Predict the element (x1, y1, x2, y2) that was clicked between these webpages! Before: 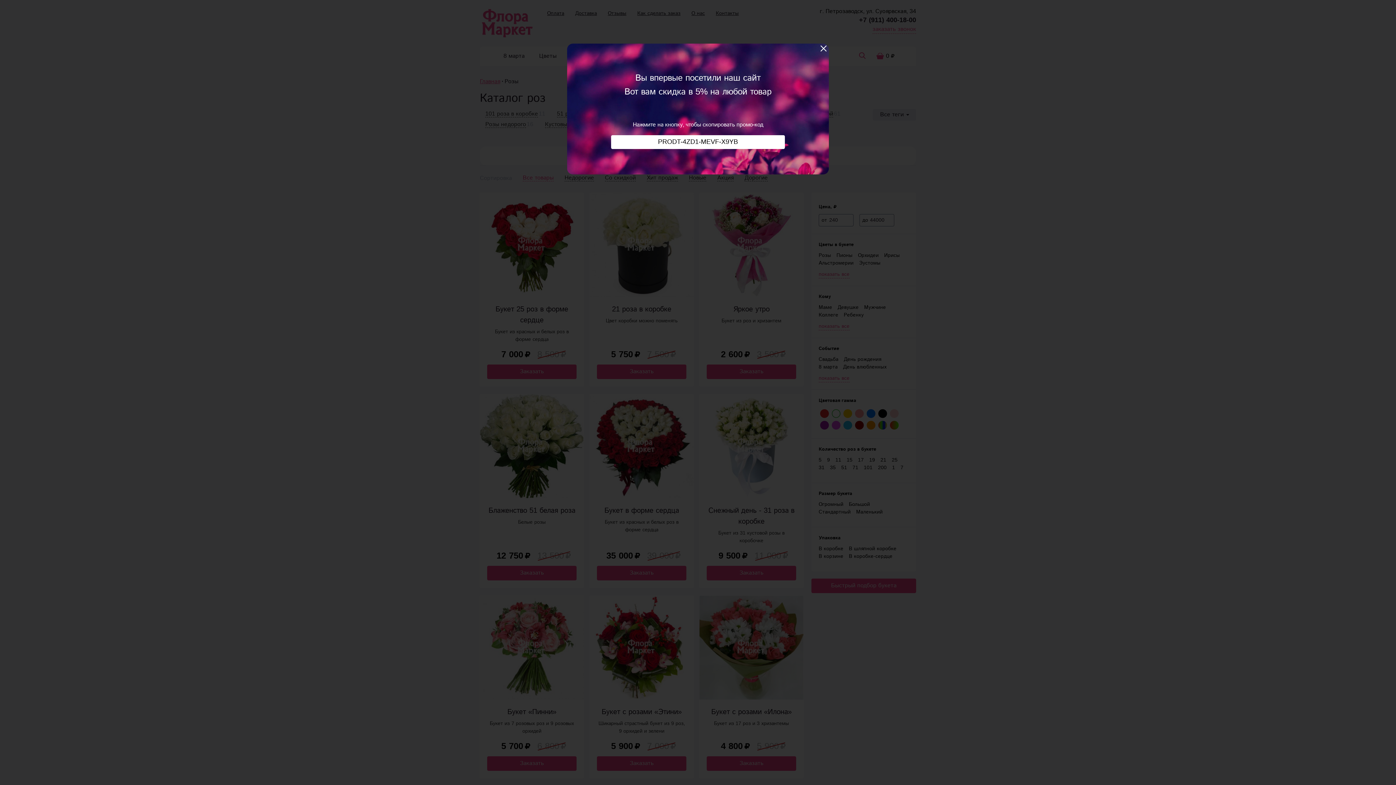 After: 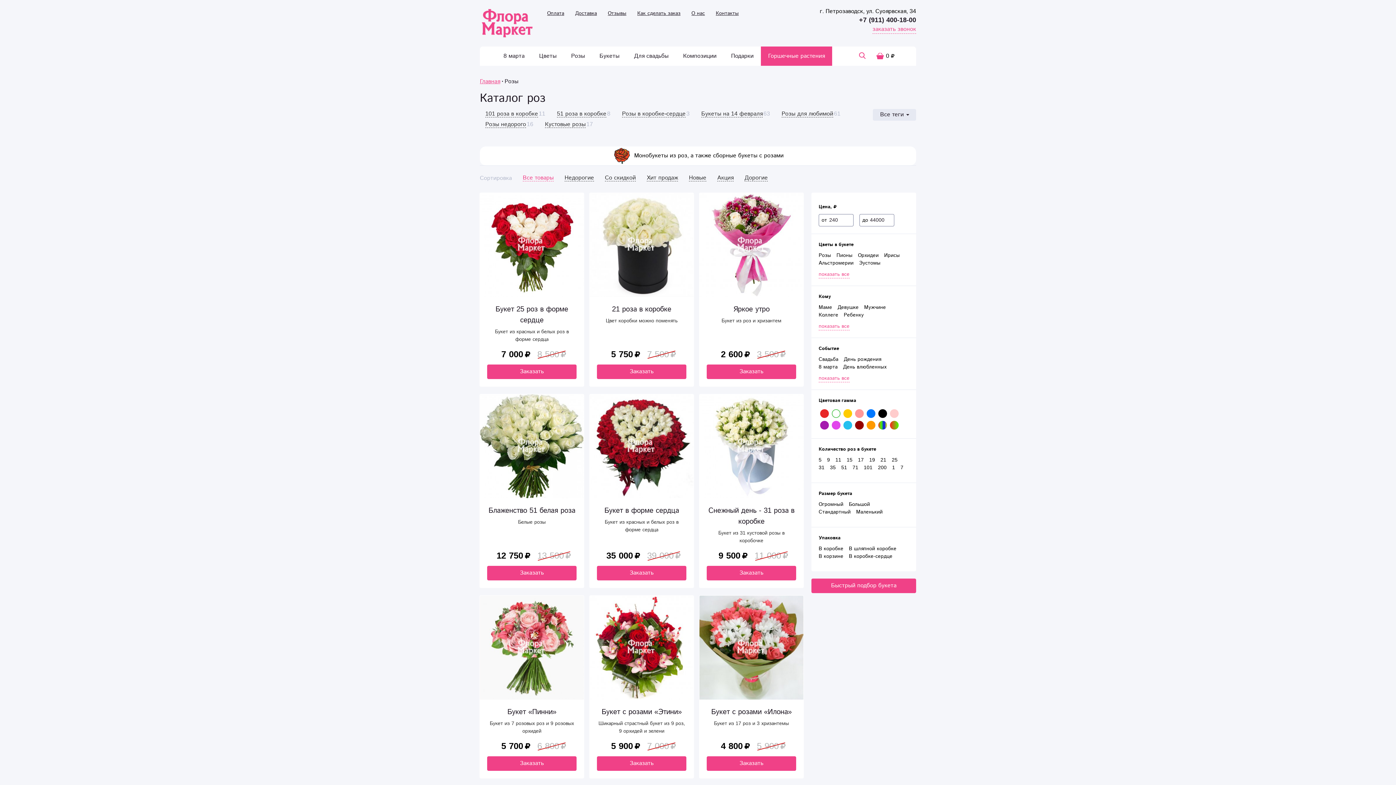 Action: bbox: (818, 43, 829, 54)